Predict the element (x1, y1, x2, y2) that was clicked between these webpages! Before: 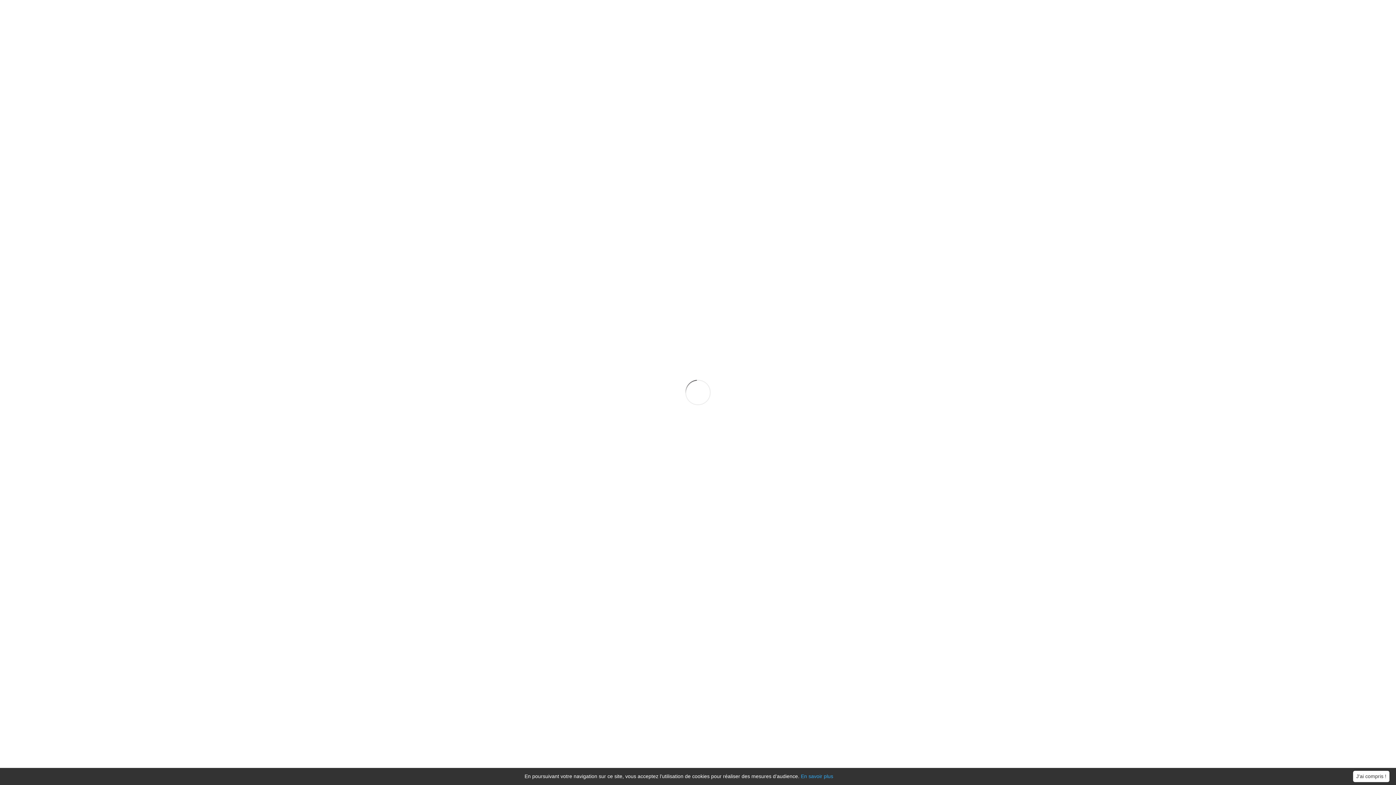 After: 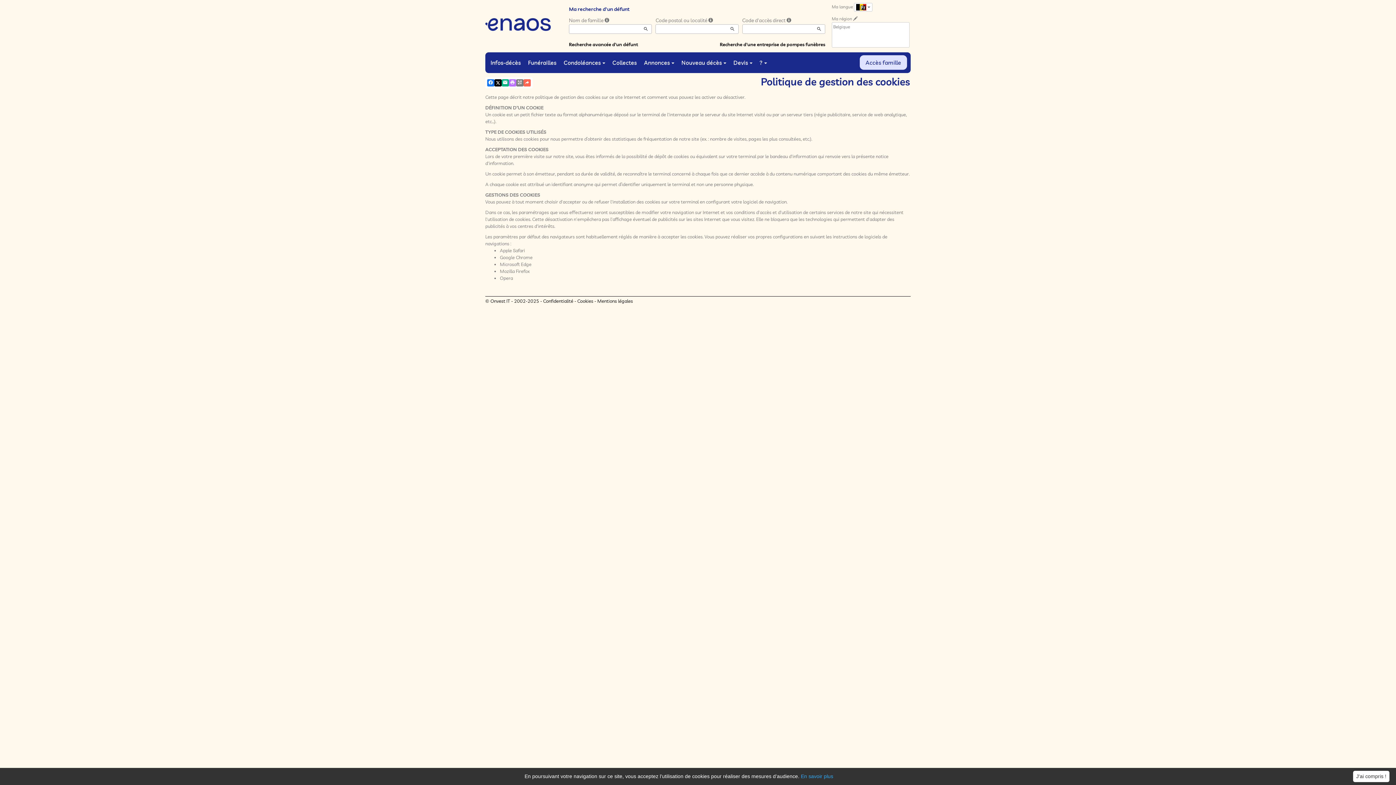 Action: bbox: (801, 773, 833, 779) label: En savoir plus